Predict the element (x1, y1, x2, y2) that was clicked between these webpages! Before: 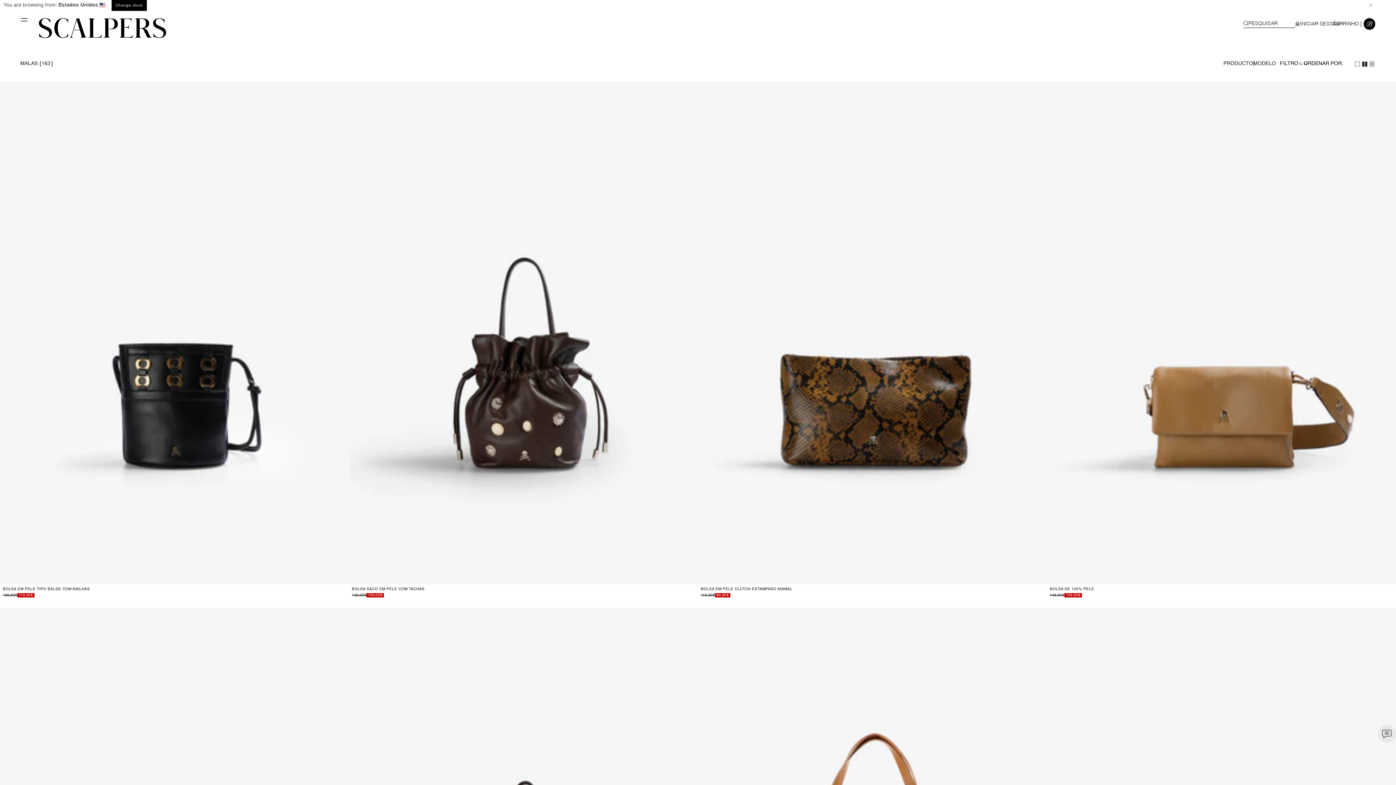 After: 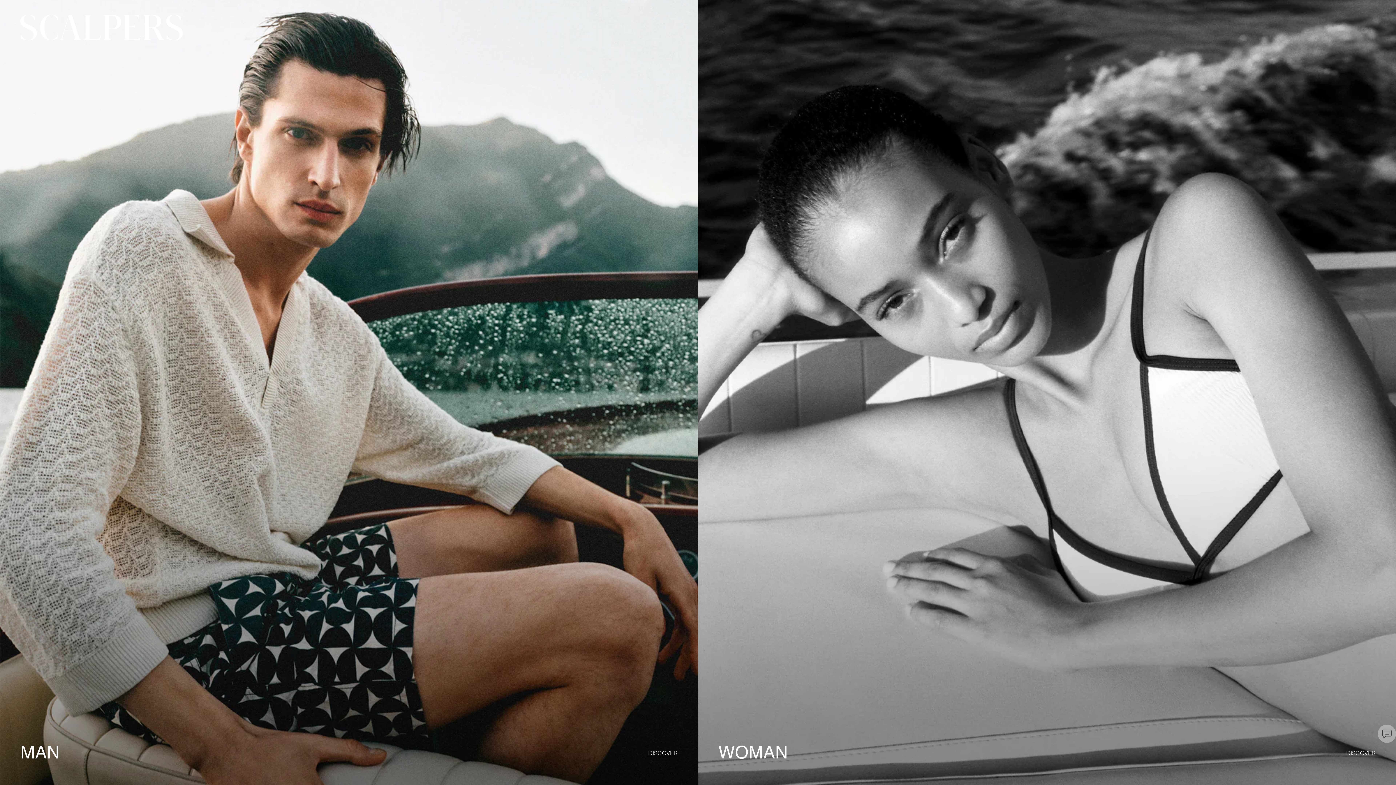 Action: bbox: (111, 0, 146, 10) label: Change store